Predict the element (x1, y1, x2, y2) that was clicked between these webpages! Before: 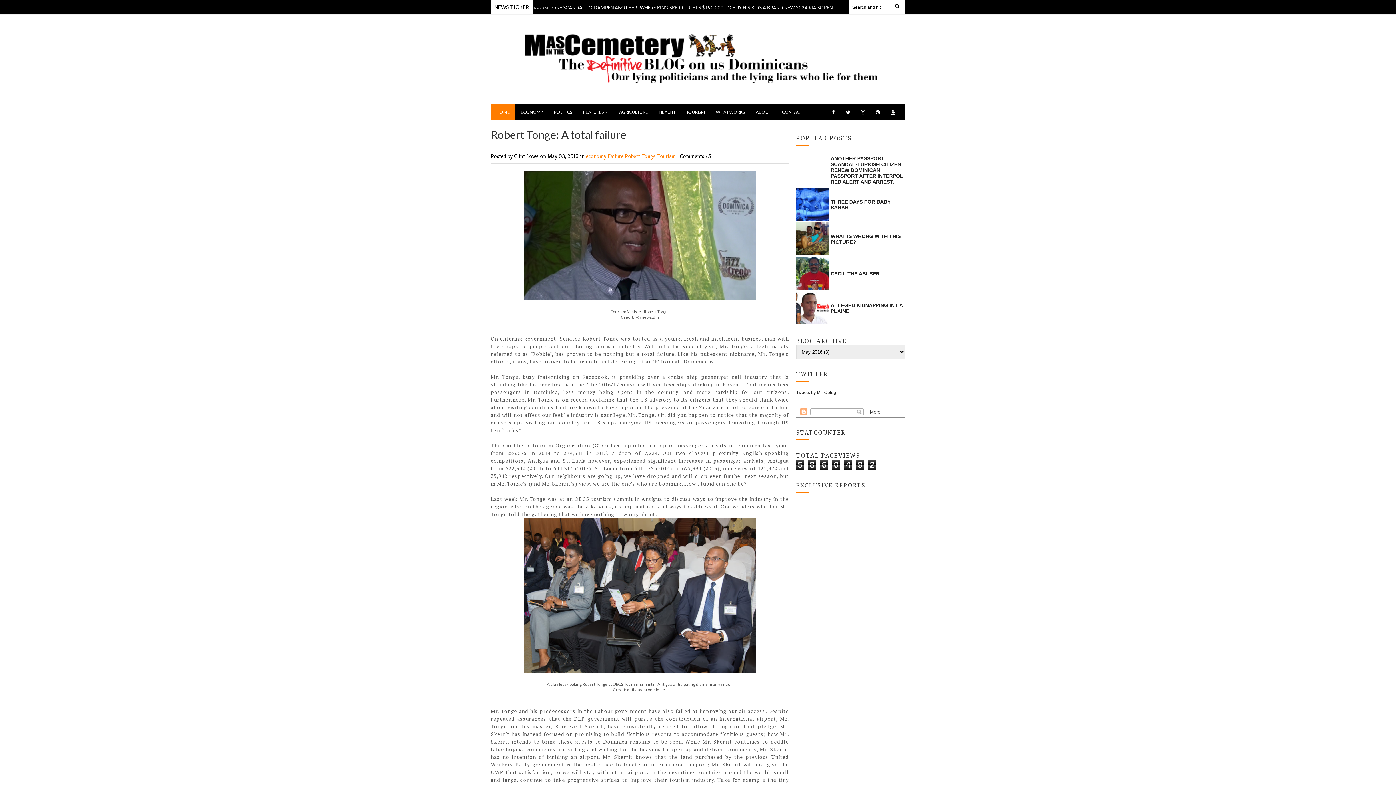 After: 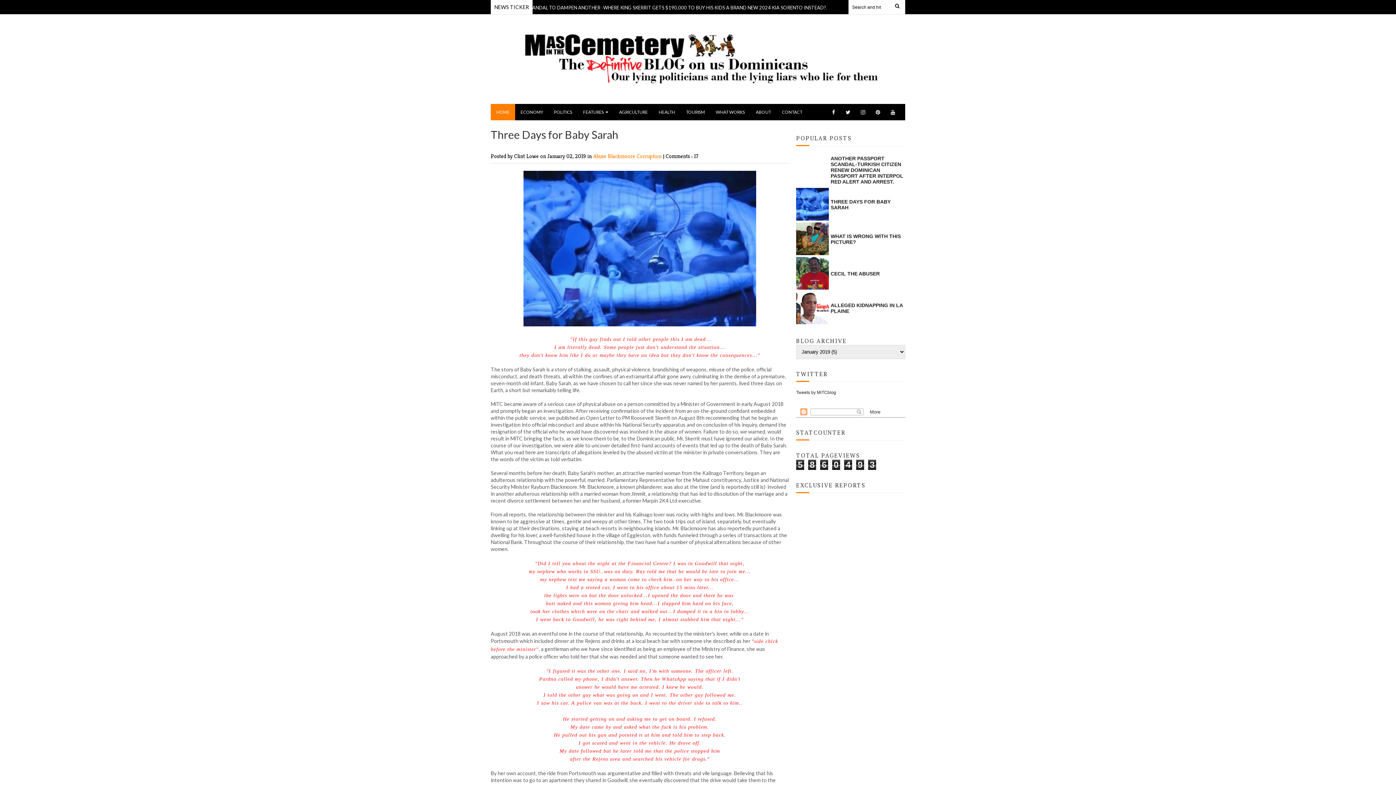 Action: bbox: (796, 216, 832, 221)